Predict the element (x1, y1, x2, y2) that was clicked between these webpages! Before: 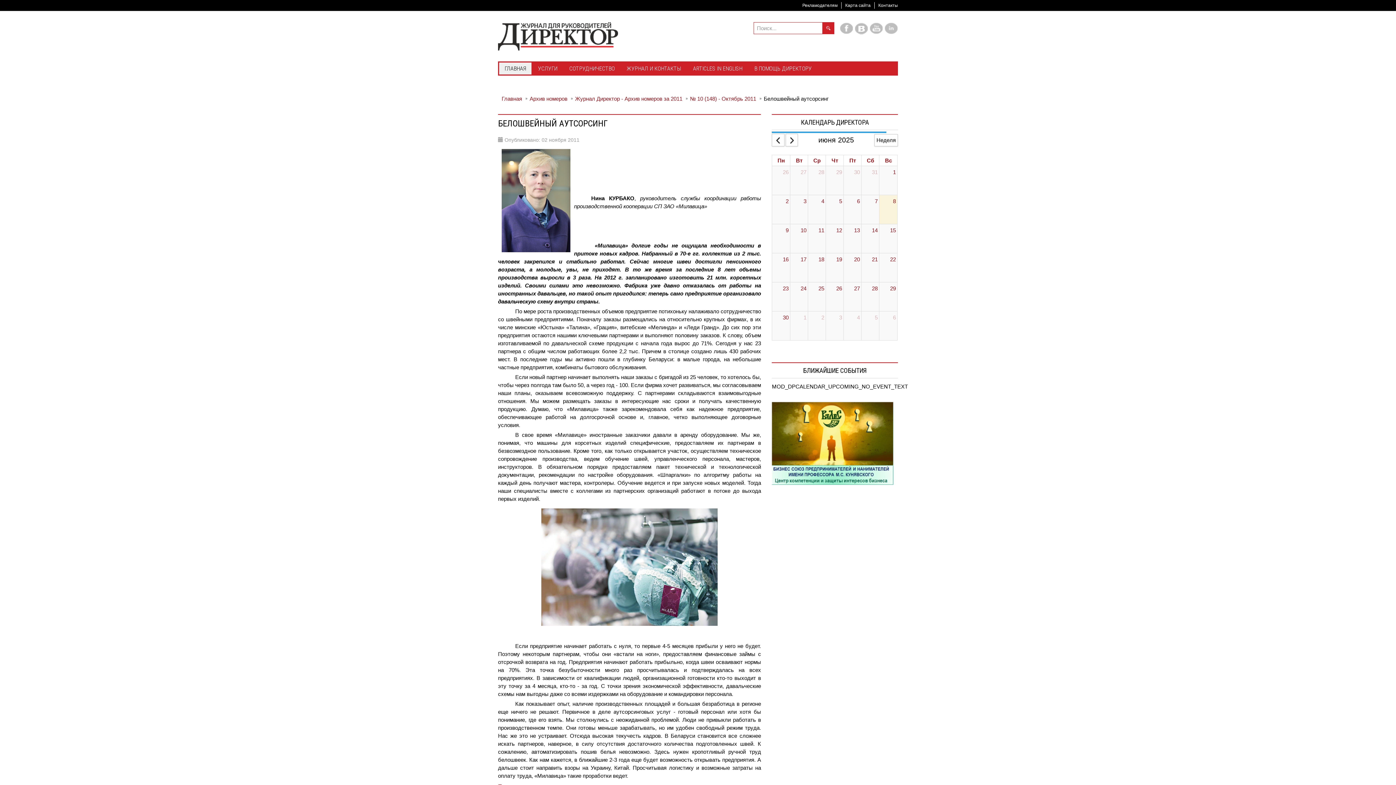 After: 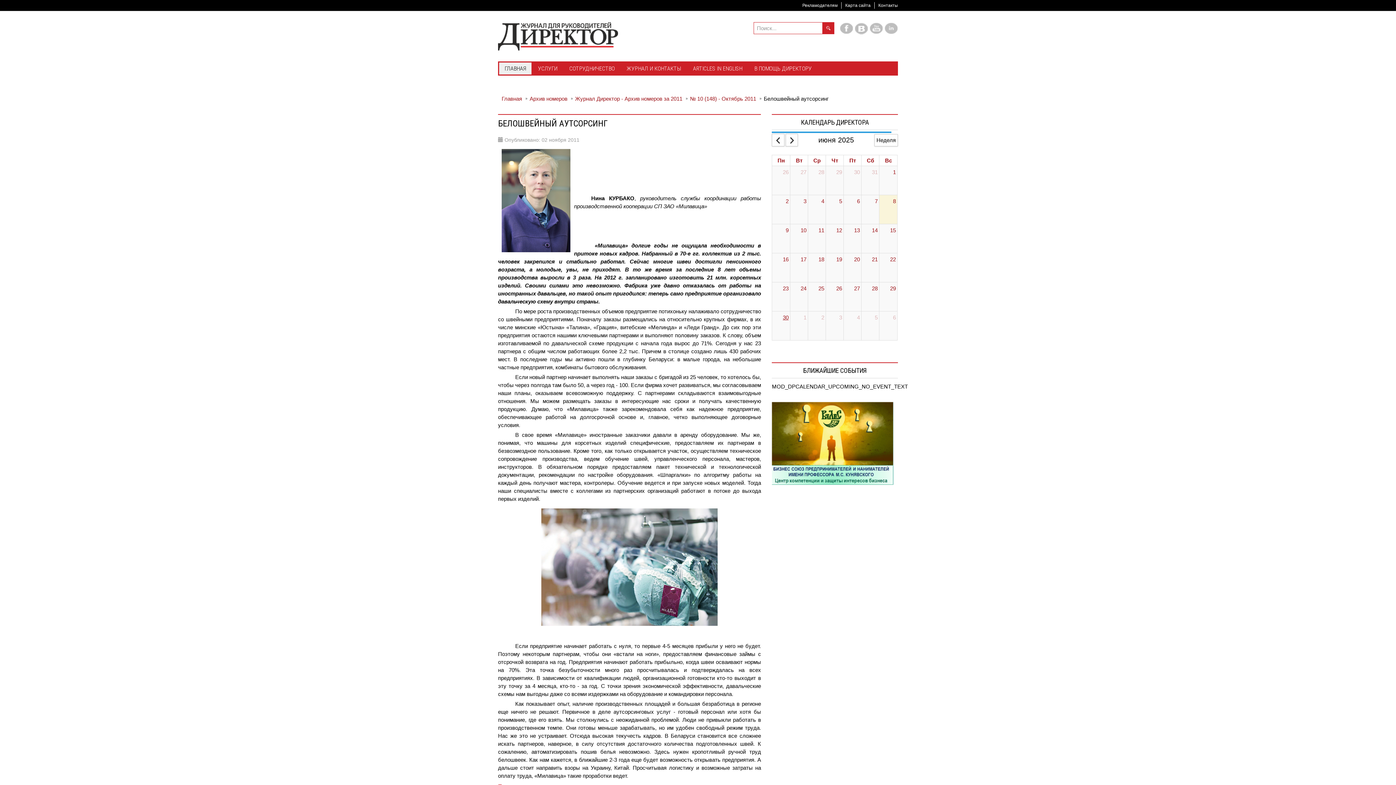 Action: bbox: (781, 311, 790, 323) label: June 30, 2025